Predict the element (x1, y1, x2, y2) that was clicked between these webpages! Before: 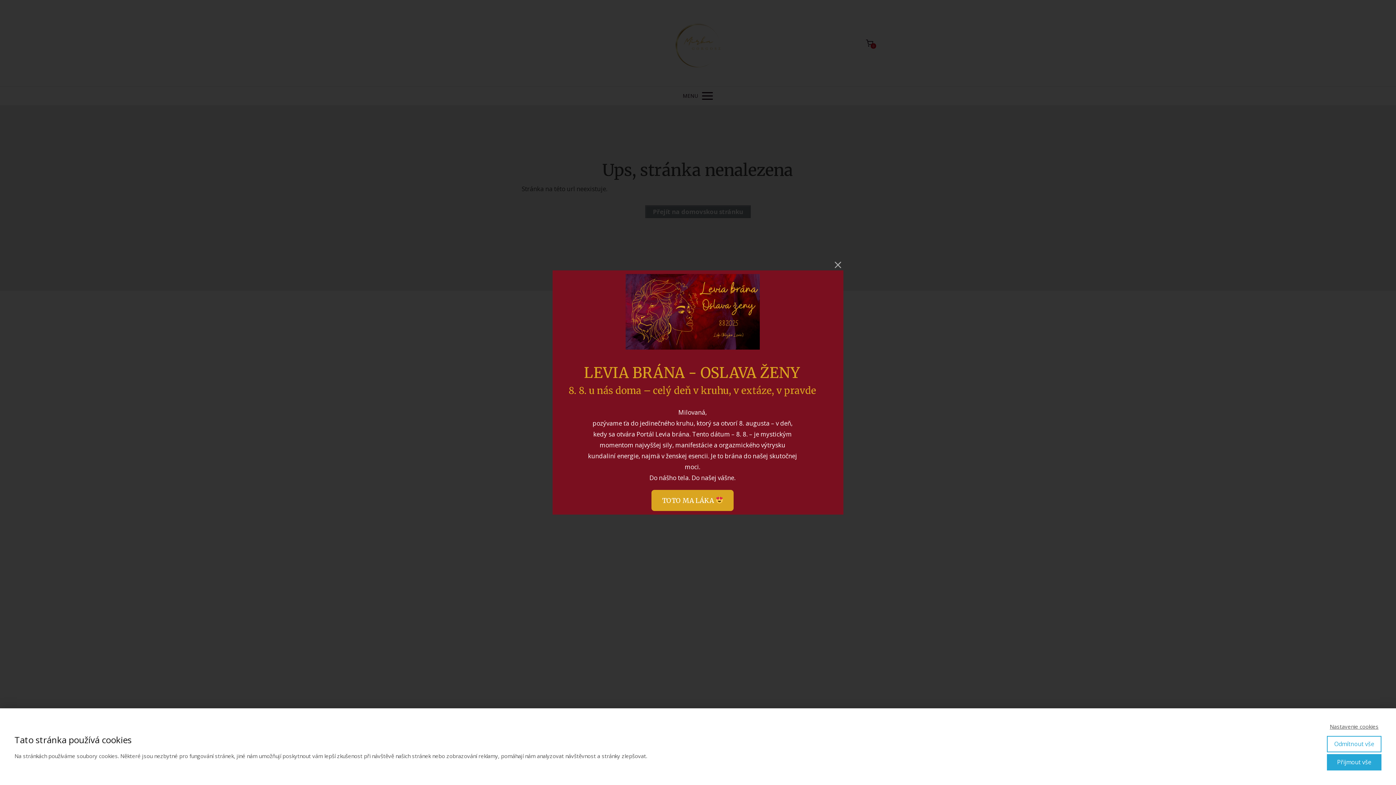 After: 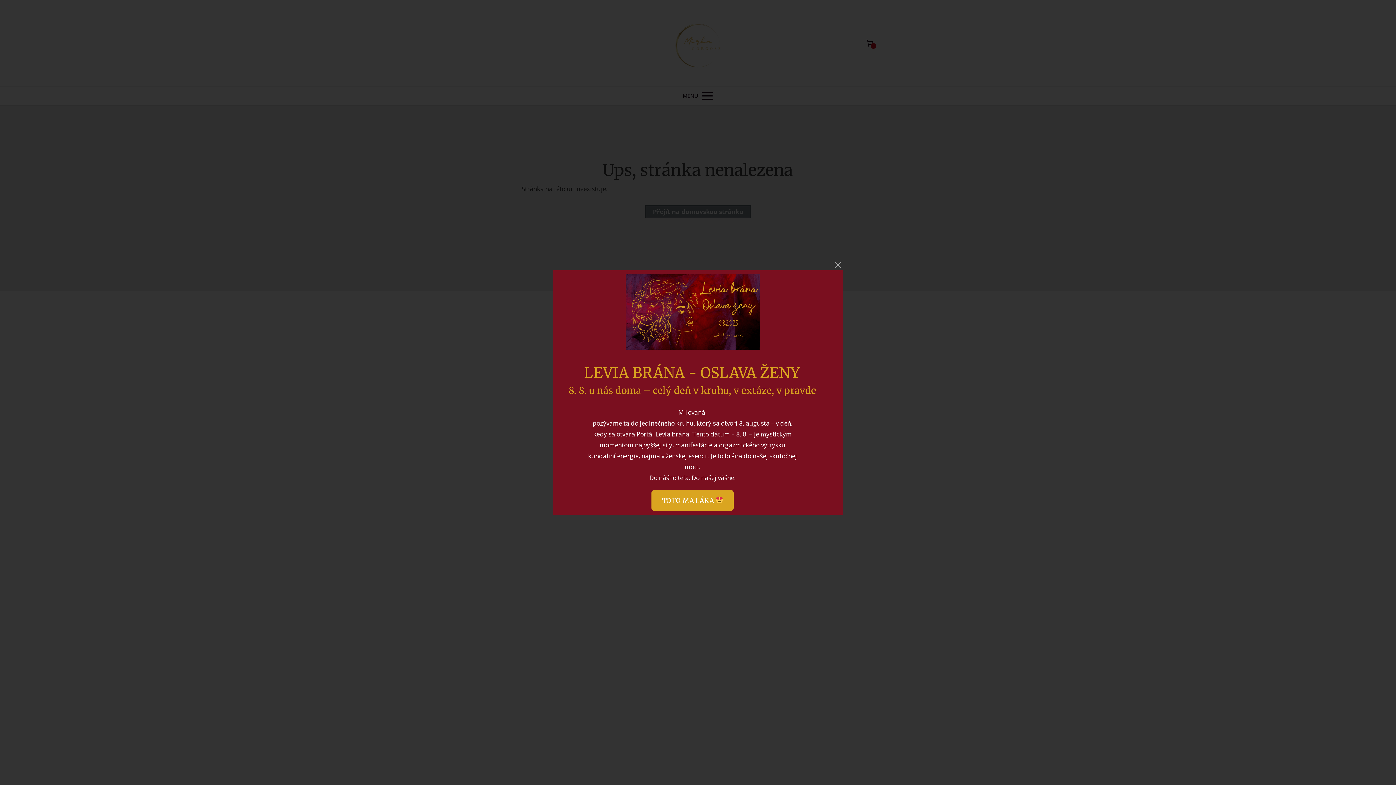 Action: label: Odmítnout vše bbox: (1327, 736, 1381, 752)